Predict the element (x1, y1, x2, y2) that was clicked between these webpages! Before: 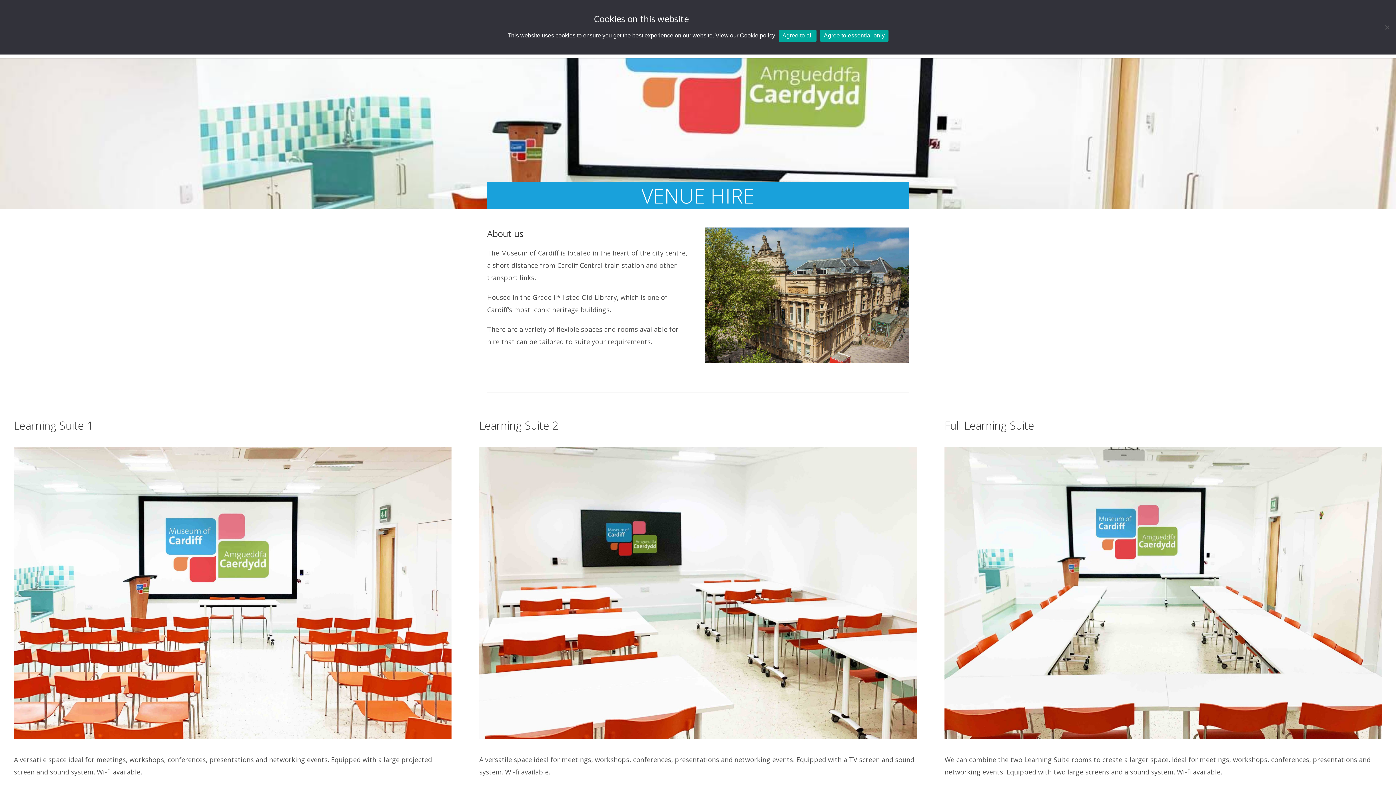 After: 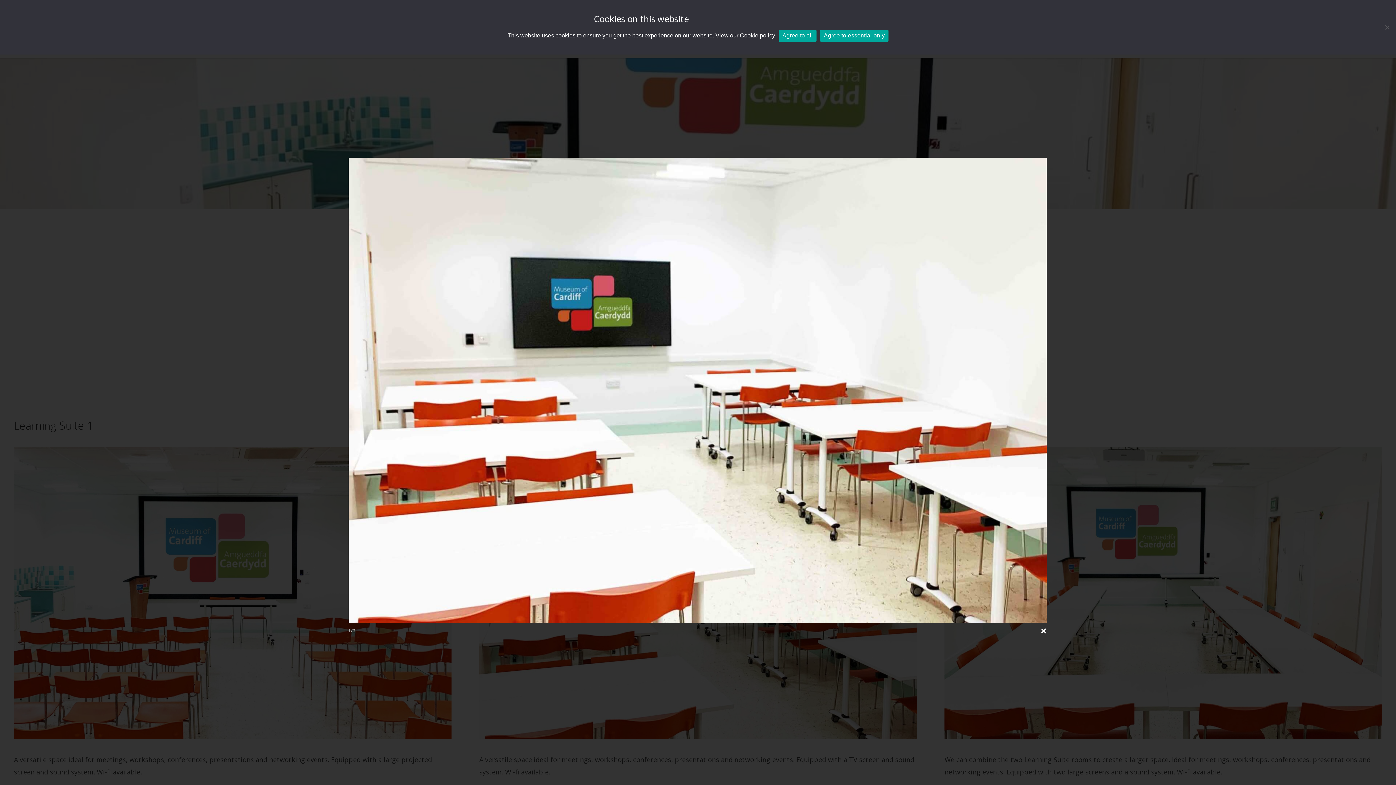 Action: bbox: (479, 588, 916, 596)